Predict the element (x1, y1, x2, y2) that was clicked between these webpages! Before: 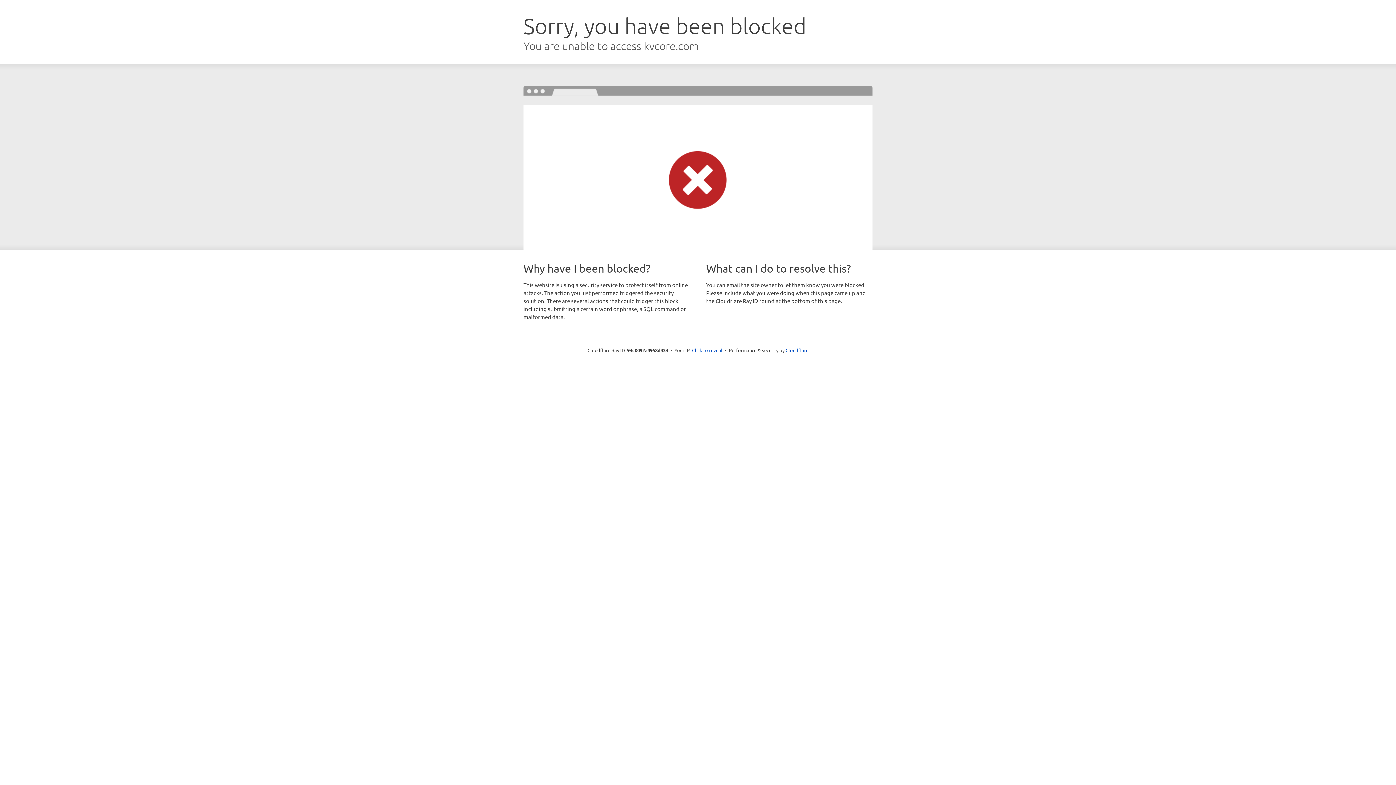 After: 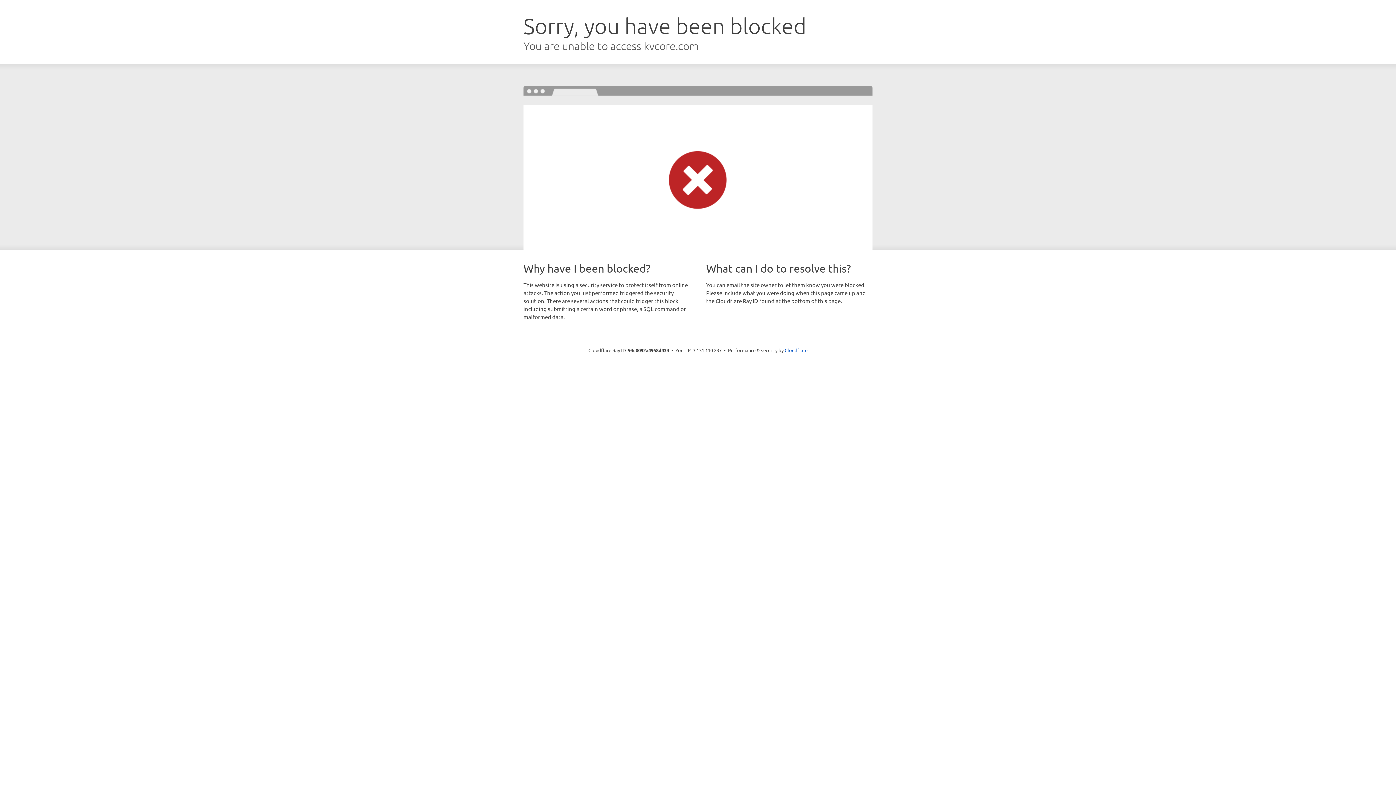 Action: bbox: (692, 346, 722, 353) label: Click to reveal